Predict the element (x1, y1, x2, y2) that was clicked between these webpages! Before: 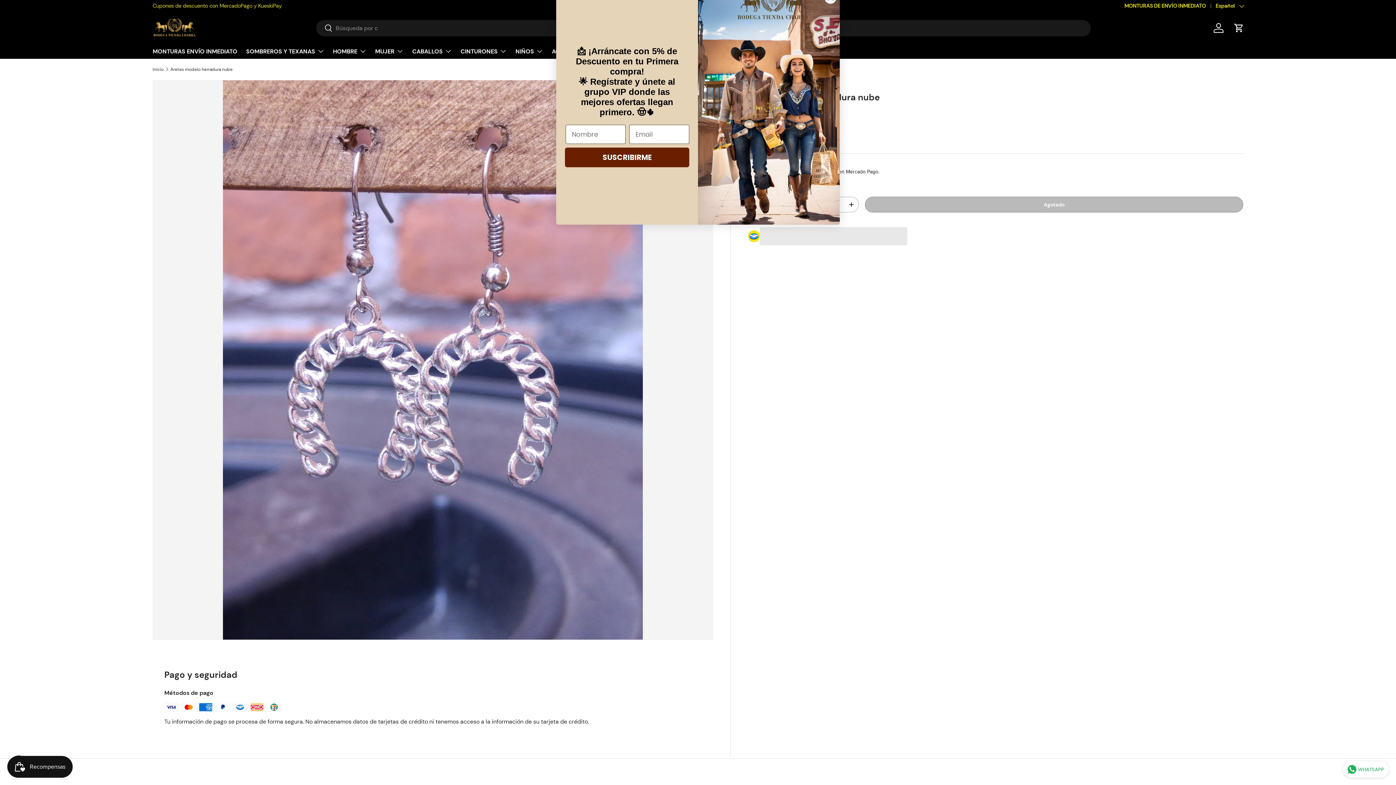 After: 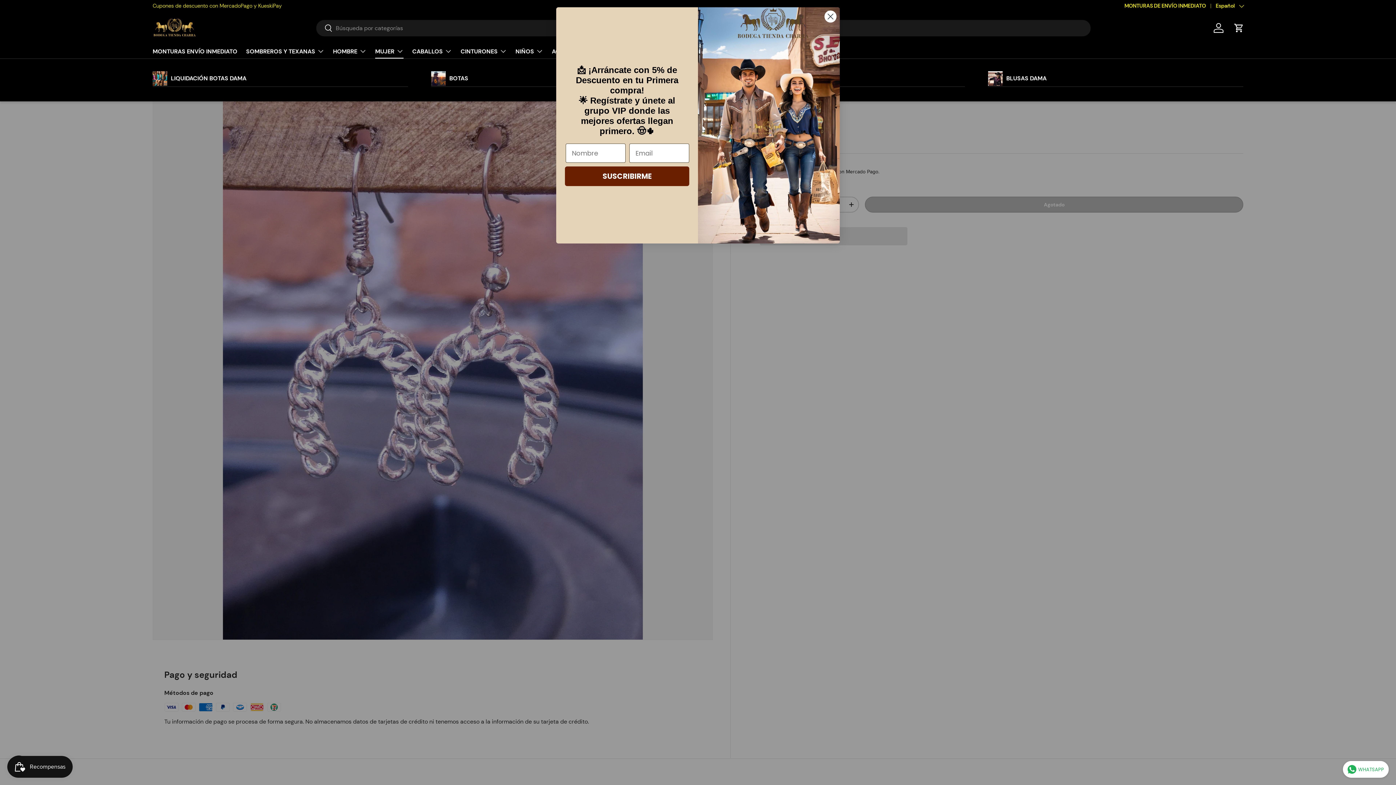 Action: bbox: (375, 43, 403, 58) label: MUJER